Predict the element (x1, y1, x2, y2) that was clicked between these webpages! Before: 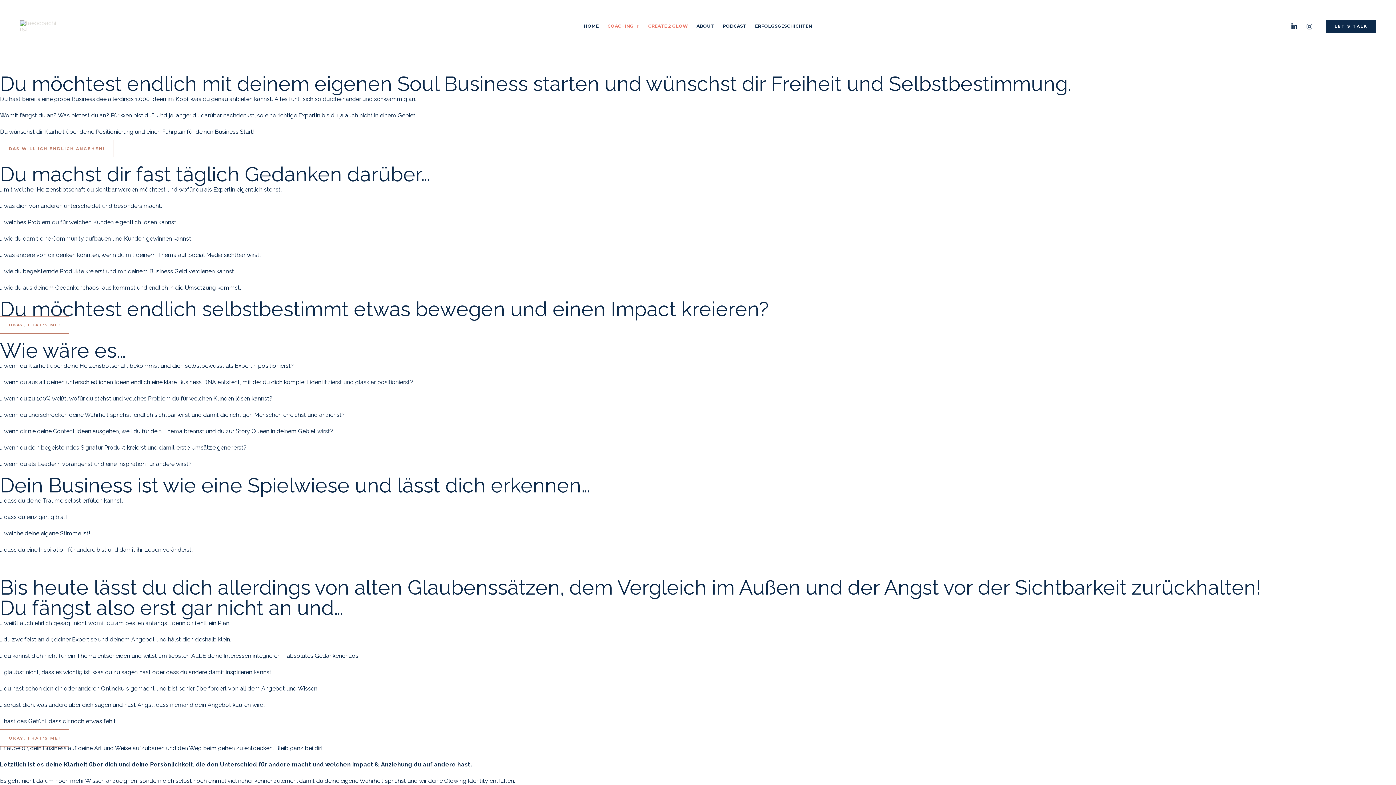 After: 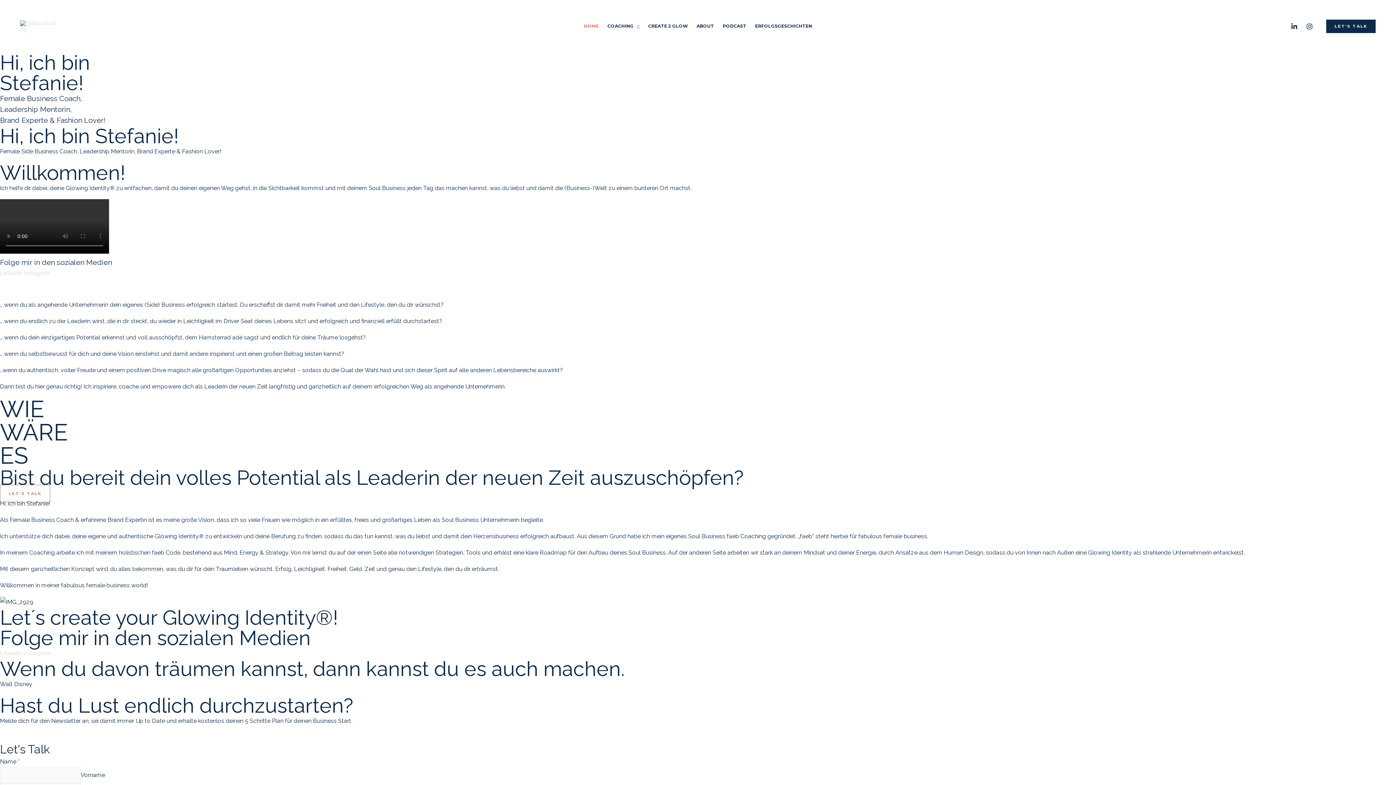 Action: label: HOME bbox: (579, 7, 603, 45)